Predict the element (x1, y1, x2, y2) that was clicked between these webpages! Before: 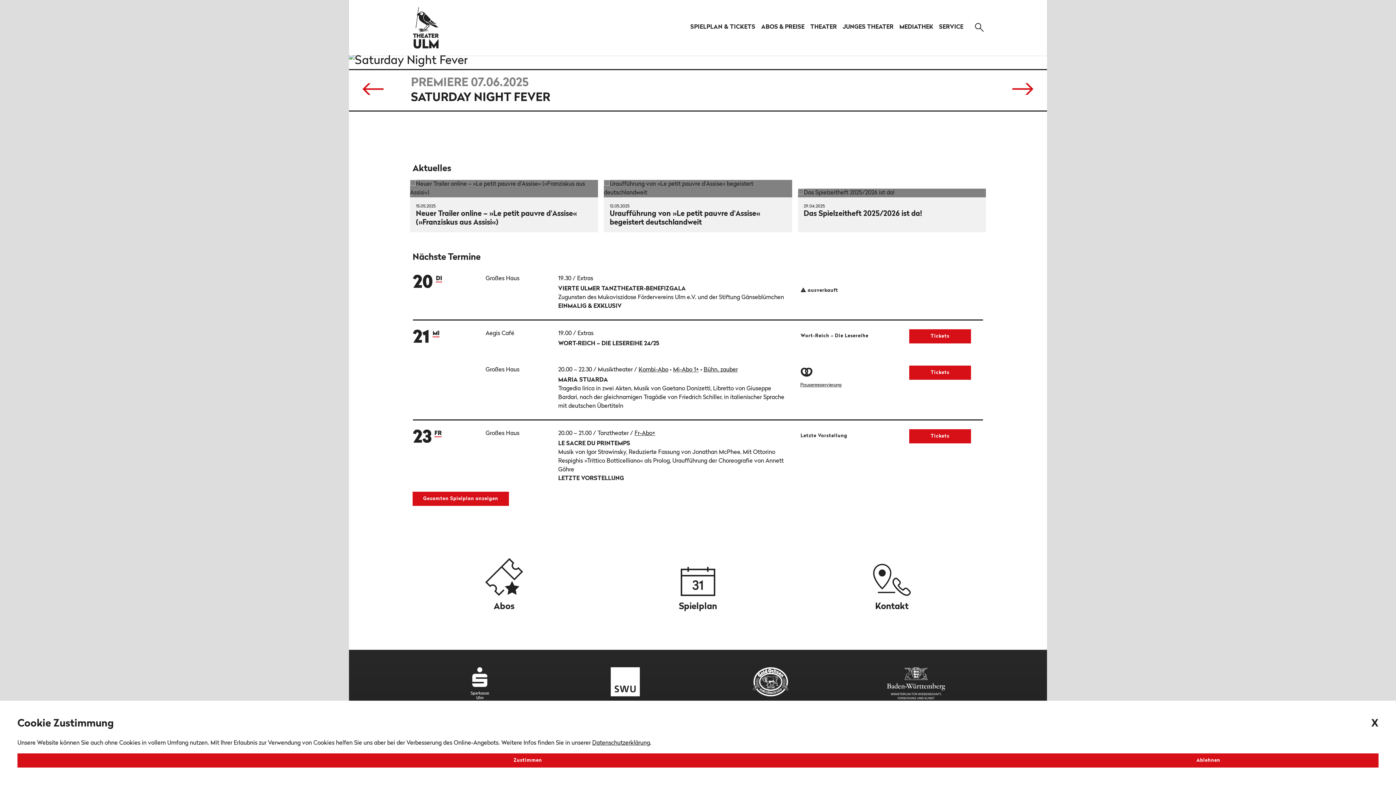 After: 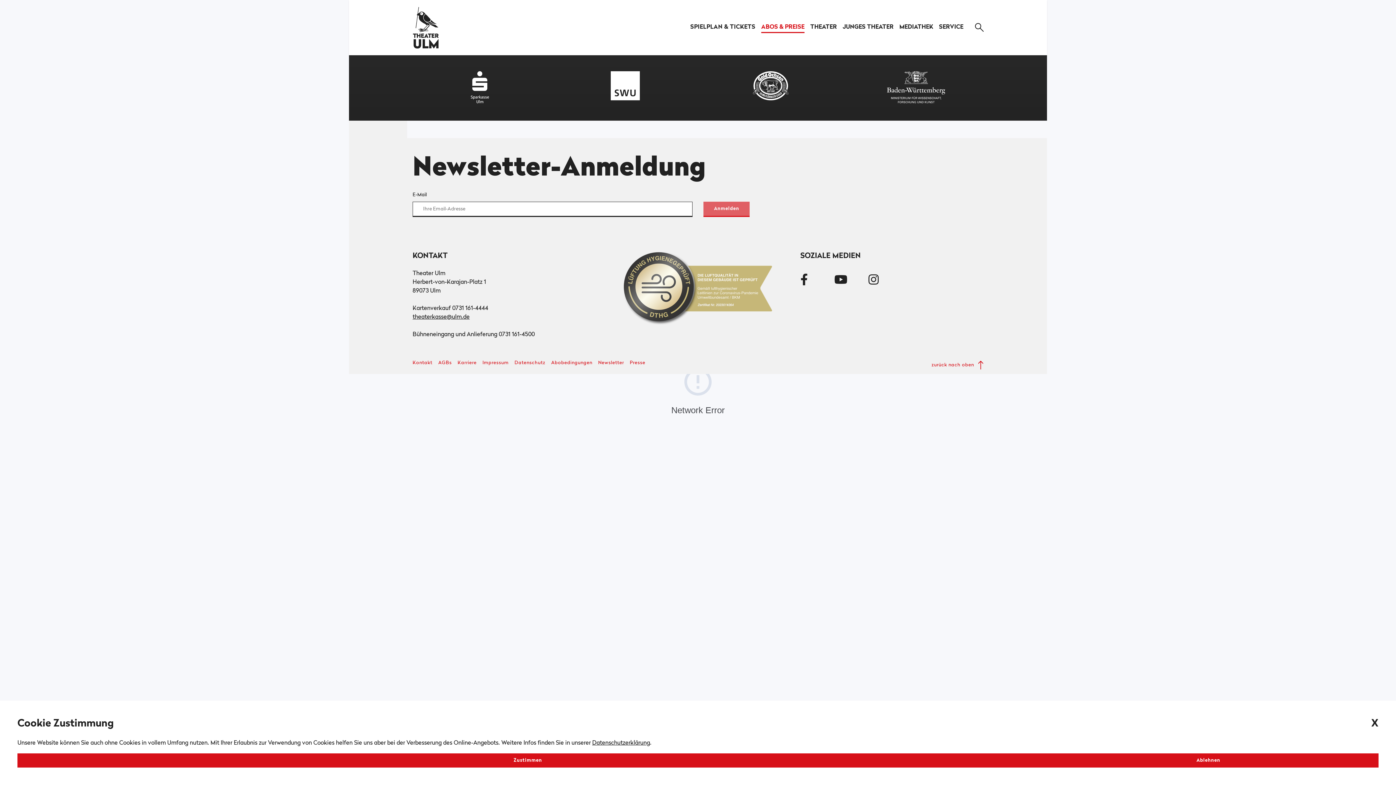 Action: bbox: (407, 558, 601, 615) label: Abos